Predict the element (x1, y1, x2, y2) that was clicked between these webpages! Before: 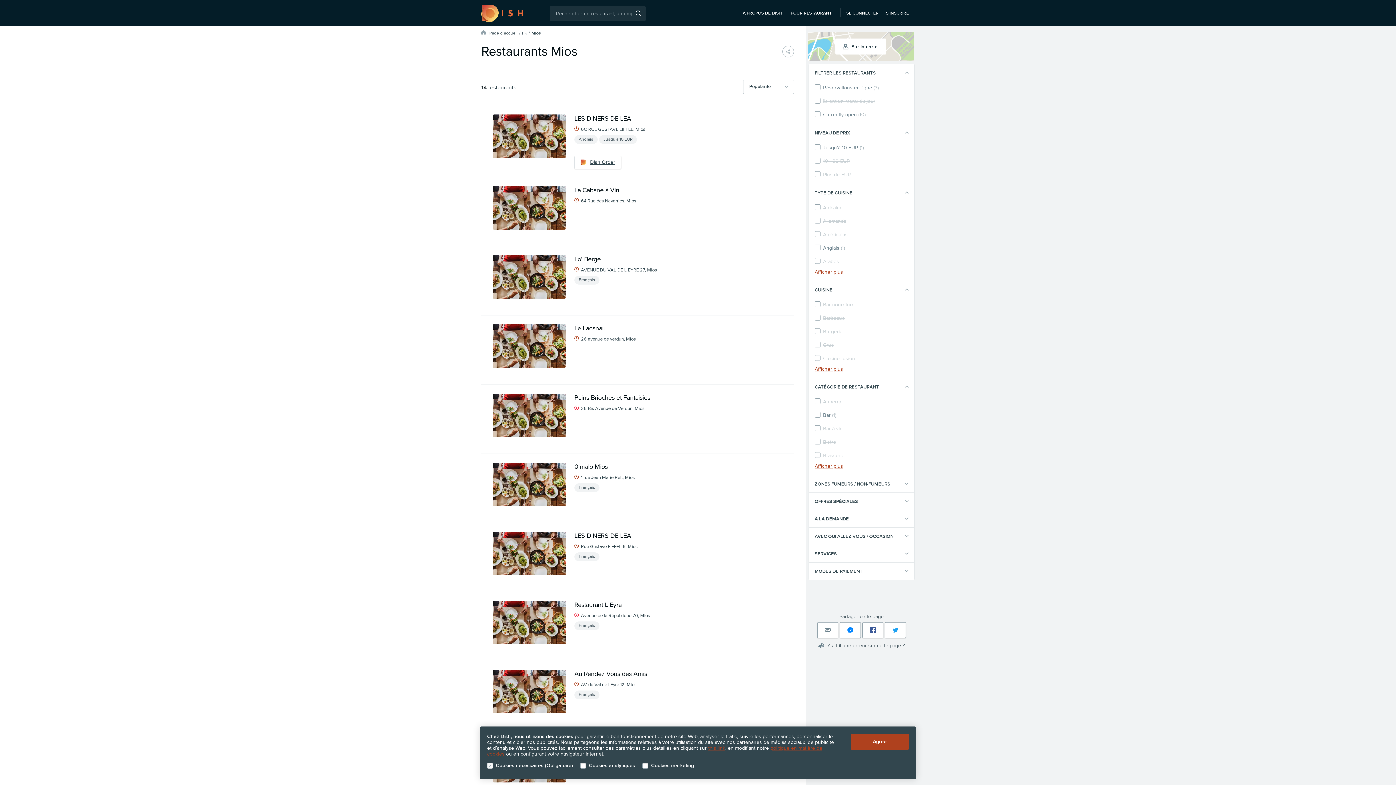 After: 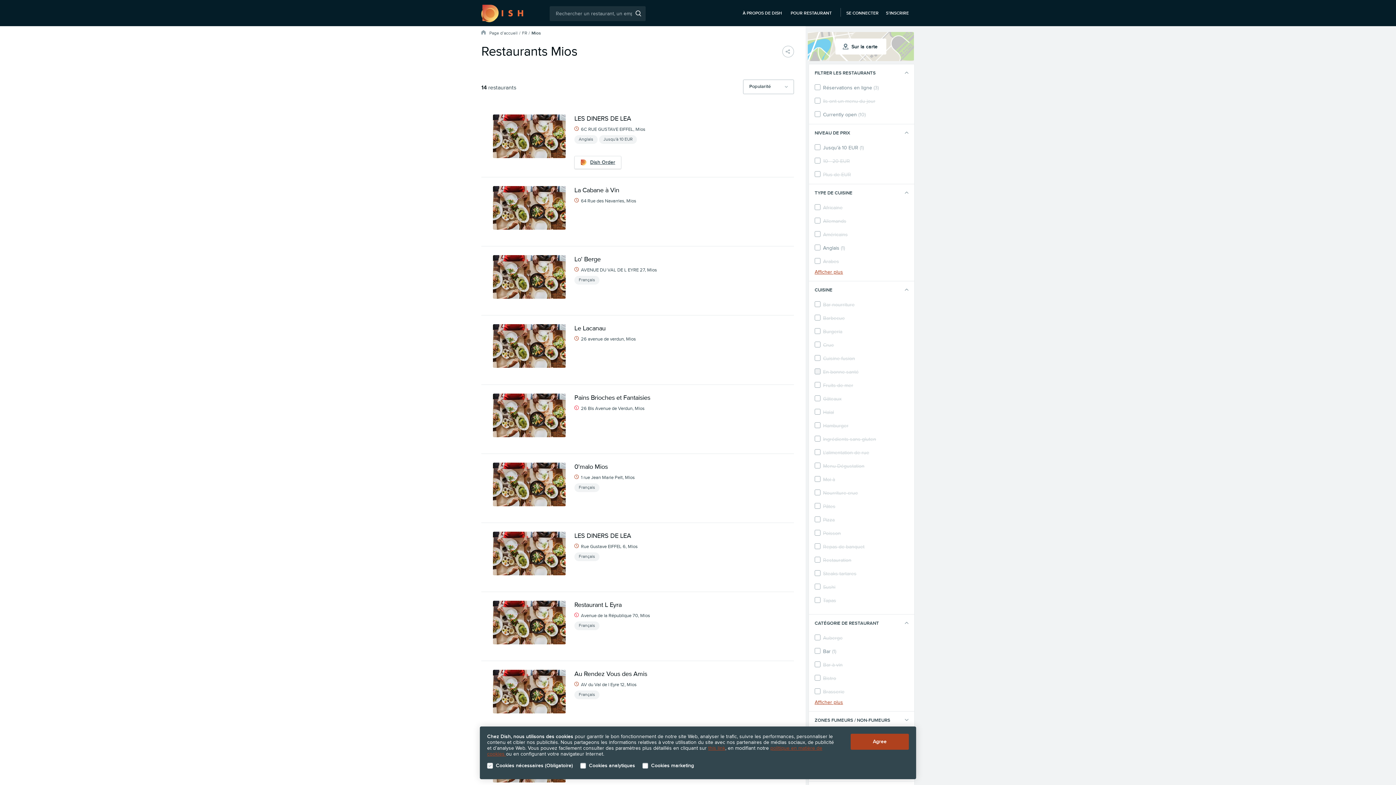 Action: label: Afficher plus bbox: (814, 366, 908, 372)